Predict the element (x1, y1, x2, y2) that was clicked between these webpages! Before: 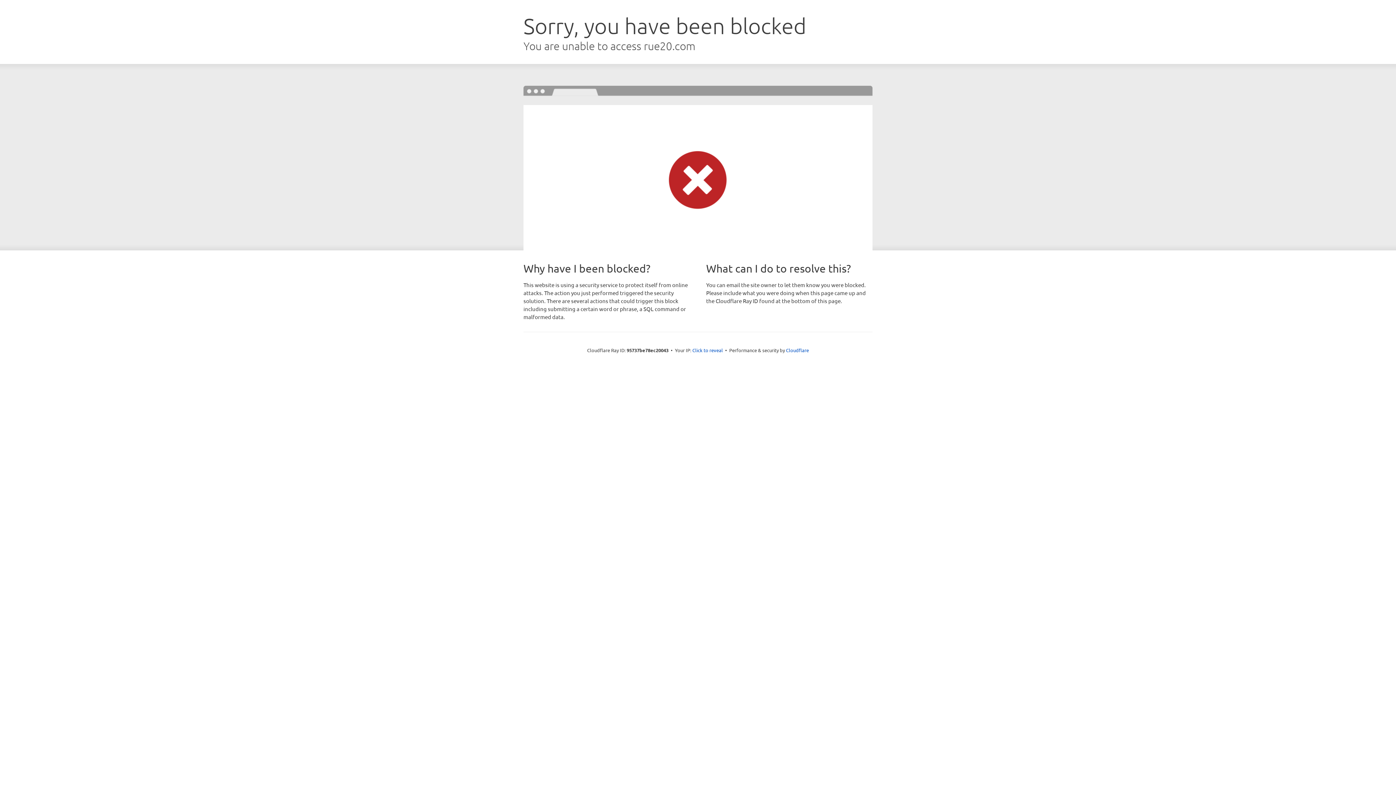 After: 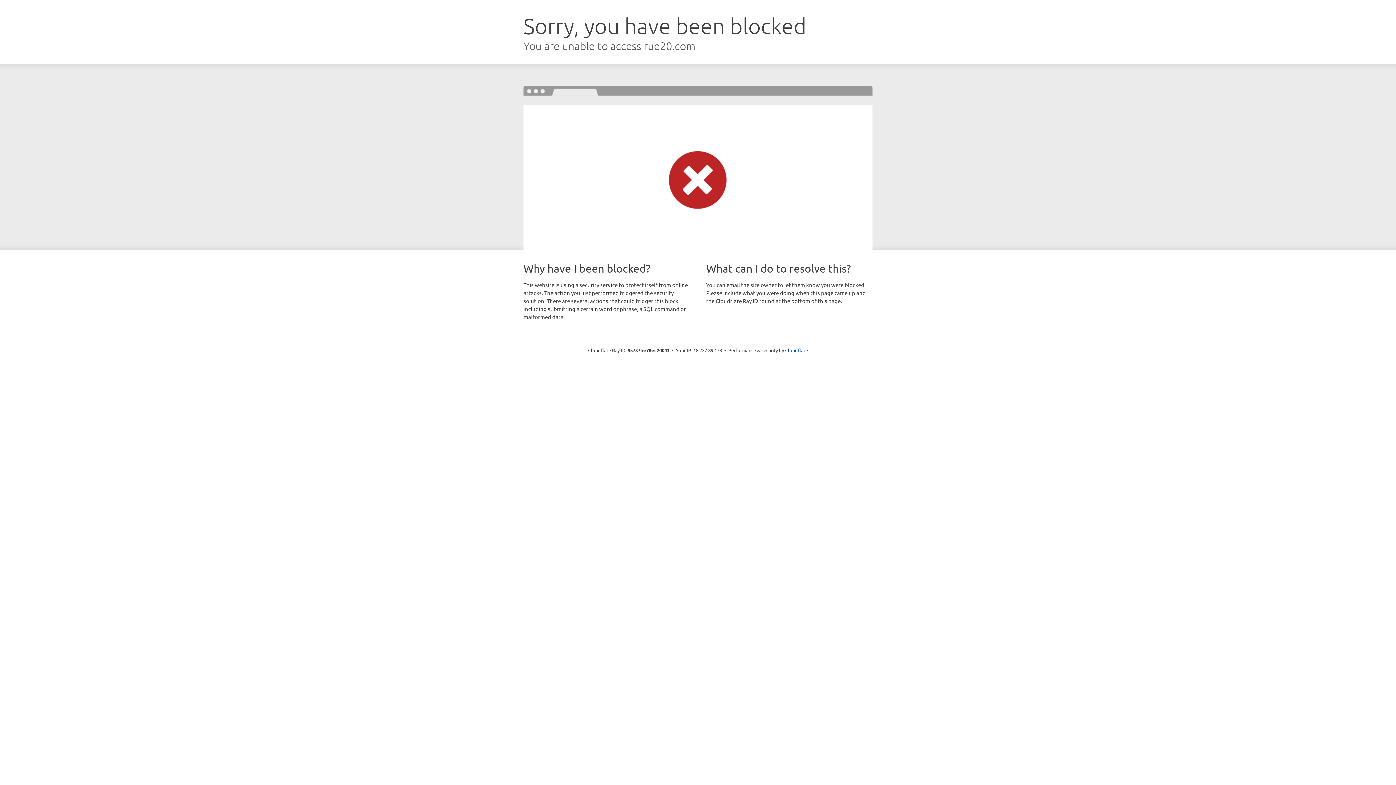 Action: label: Click to reveal bbox: (692, 346, 723, 353)